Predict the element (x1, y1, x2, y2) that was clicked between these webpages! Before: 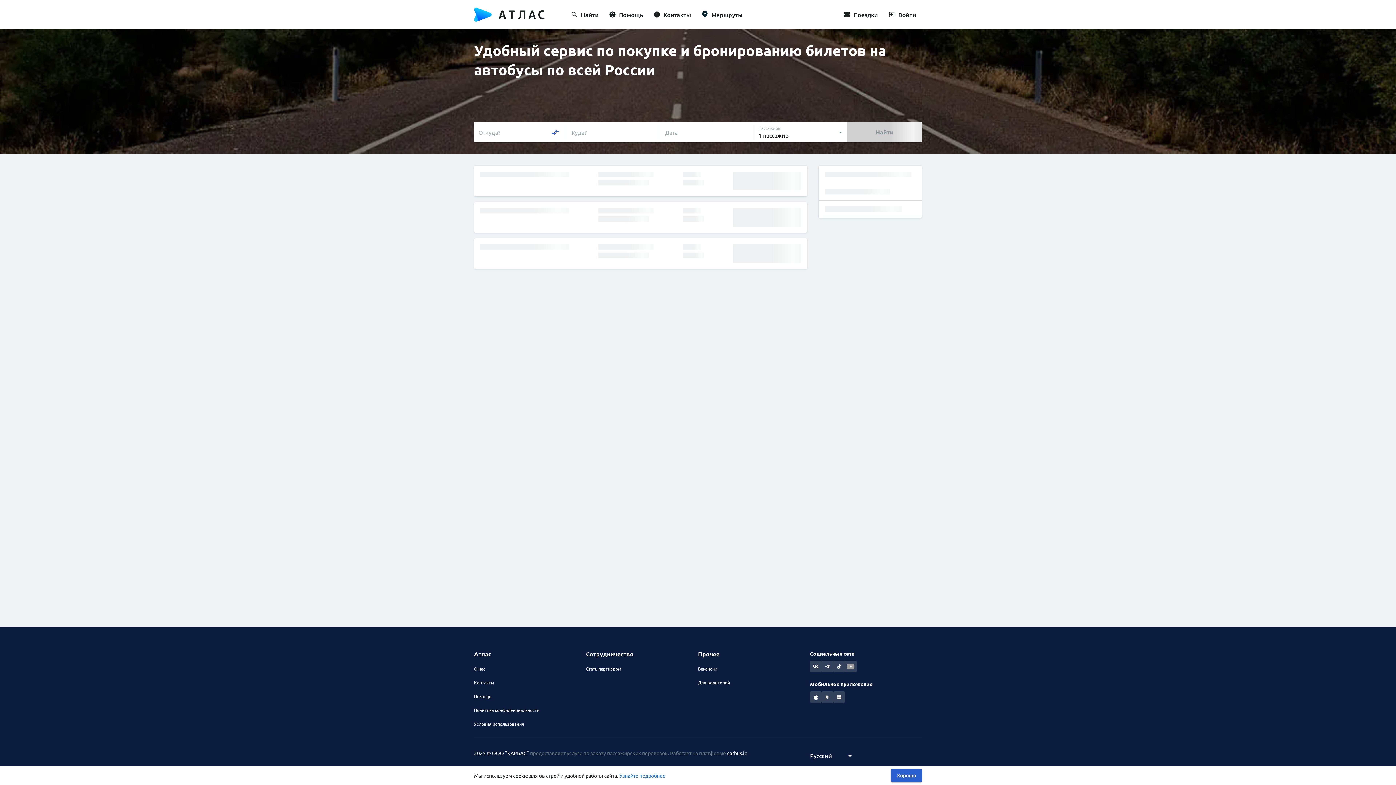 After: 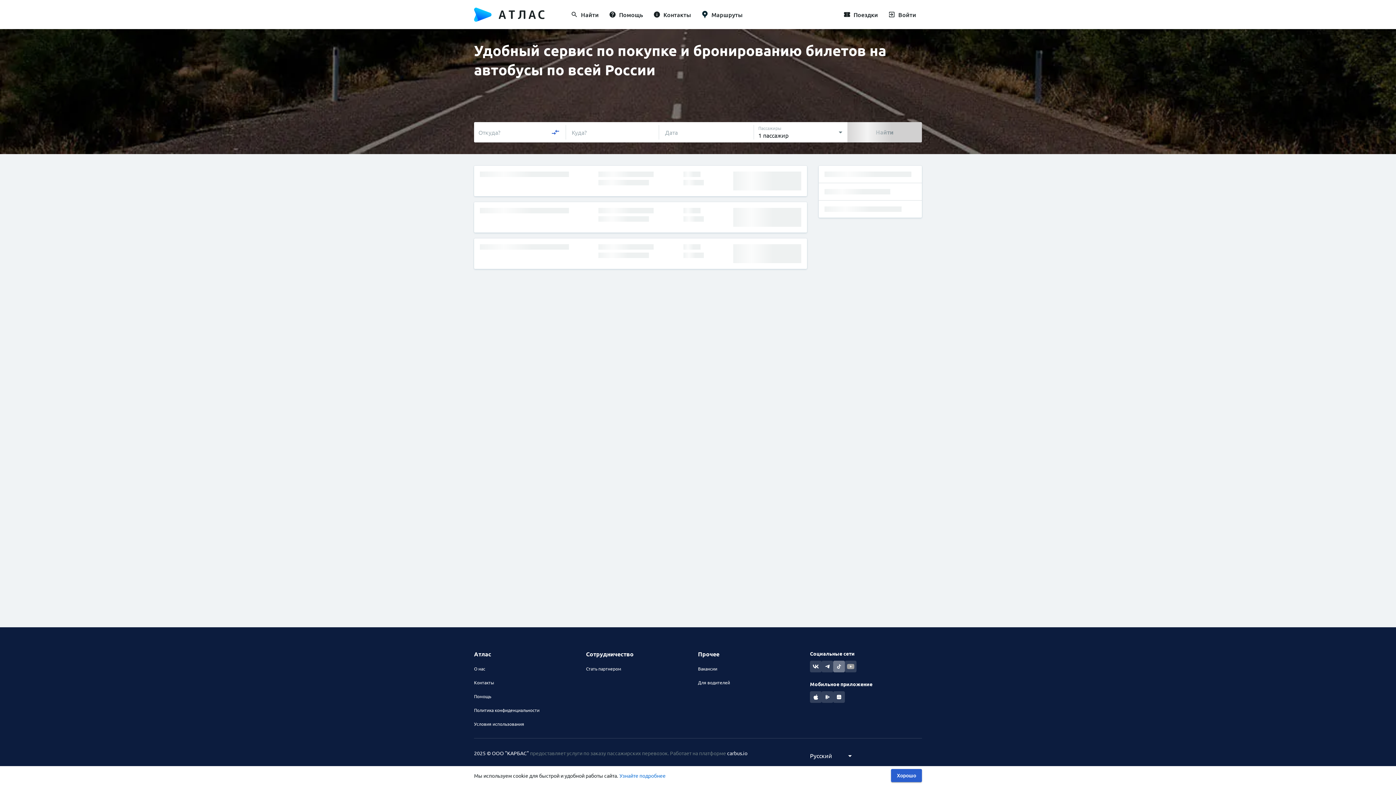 Action: bbox: (833, 661, 845, 672)